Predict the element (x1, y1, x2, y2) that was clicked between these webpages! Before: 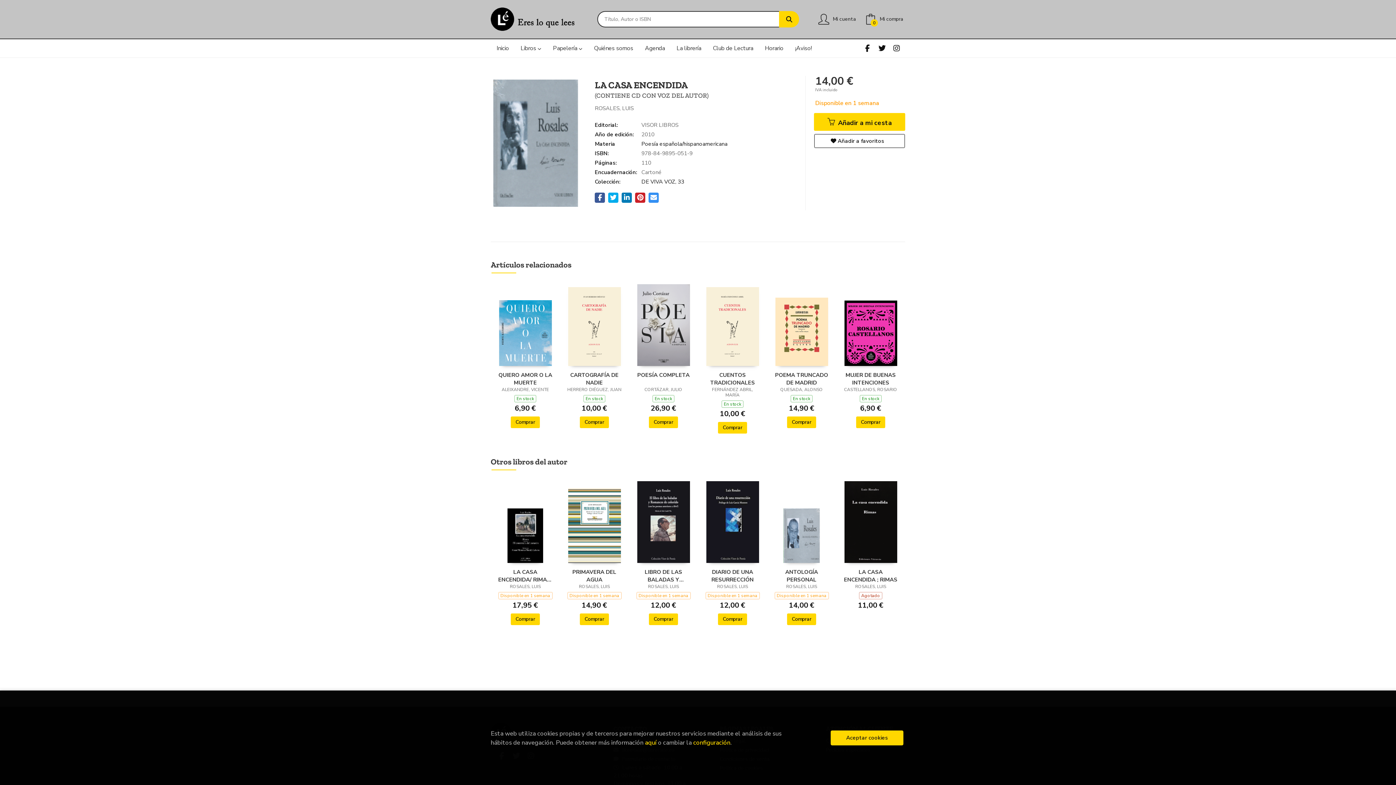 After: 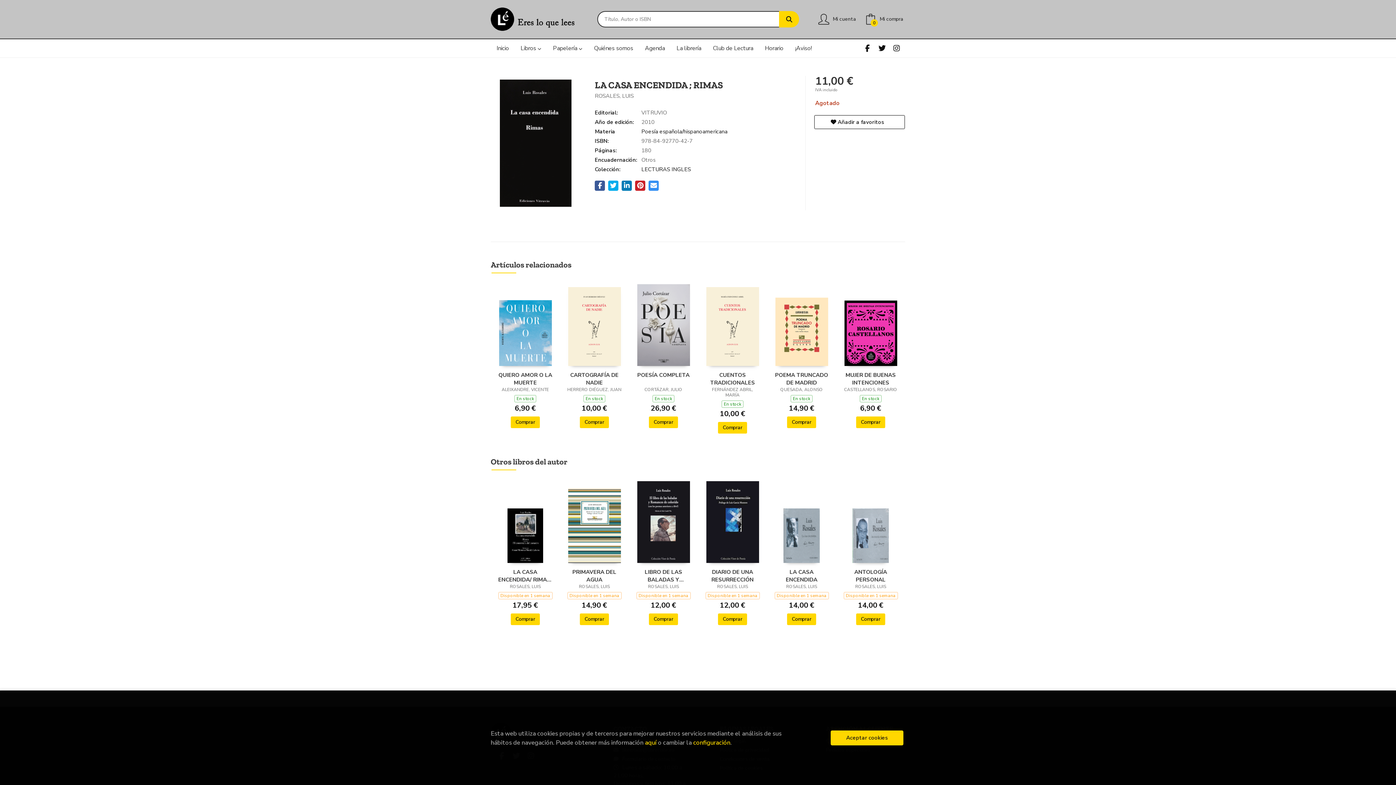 Action: bbox: (844, 518, 897, 525)